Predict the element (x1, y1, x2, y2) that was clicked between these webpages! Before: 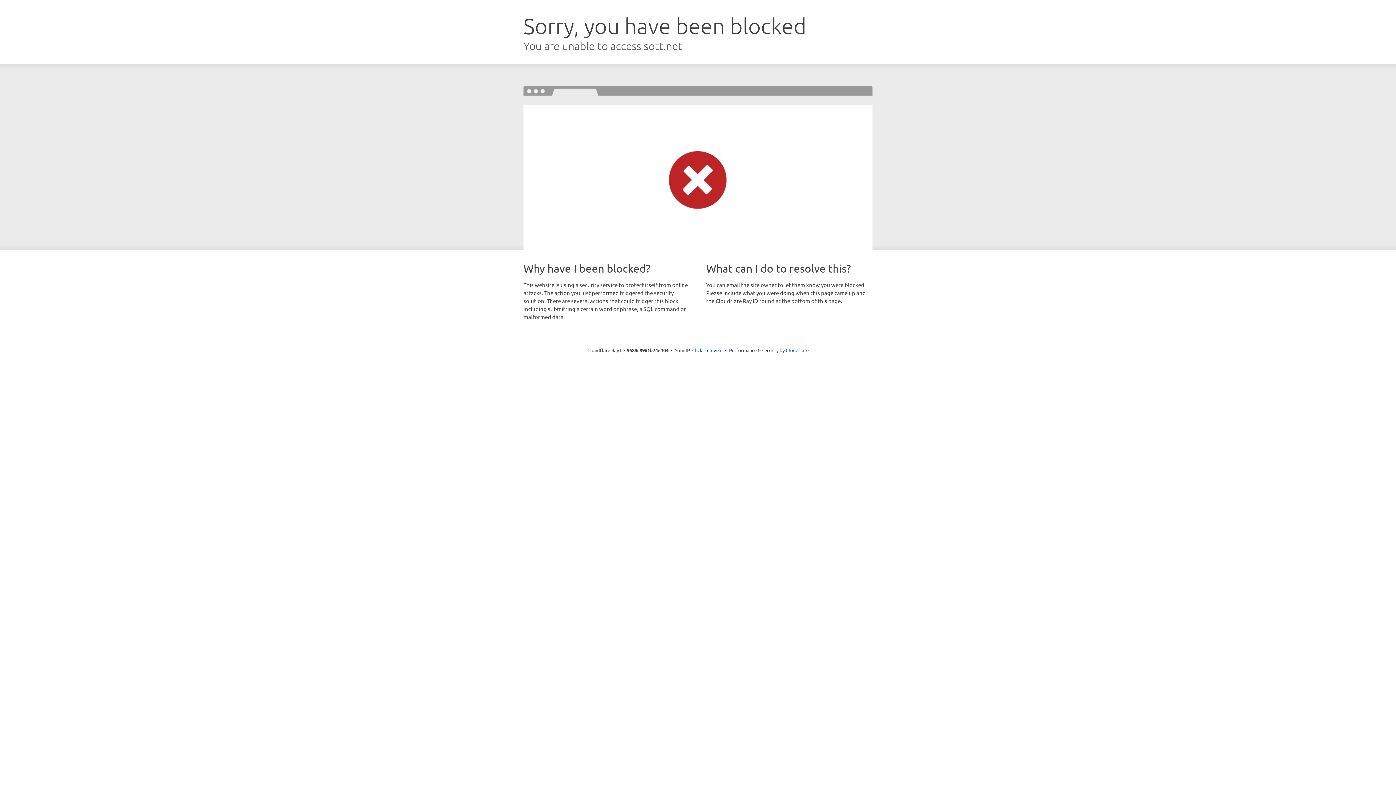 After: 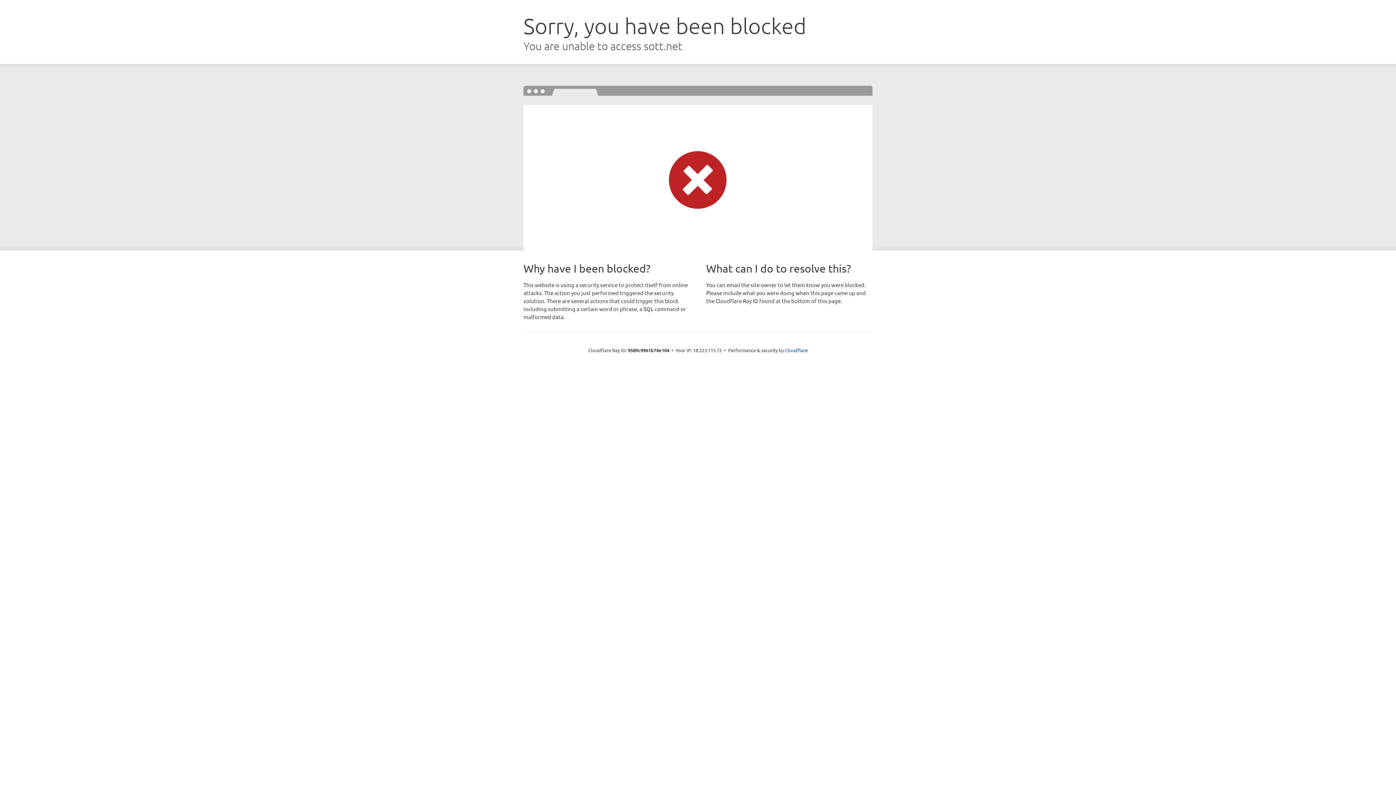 Action: label: Click to reveal bbox: (692, 346, 722, 353)